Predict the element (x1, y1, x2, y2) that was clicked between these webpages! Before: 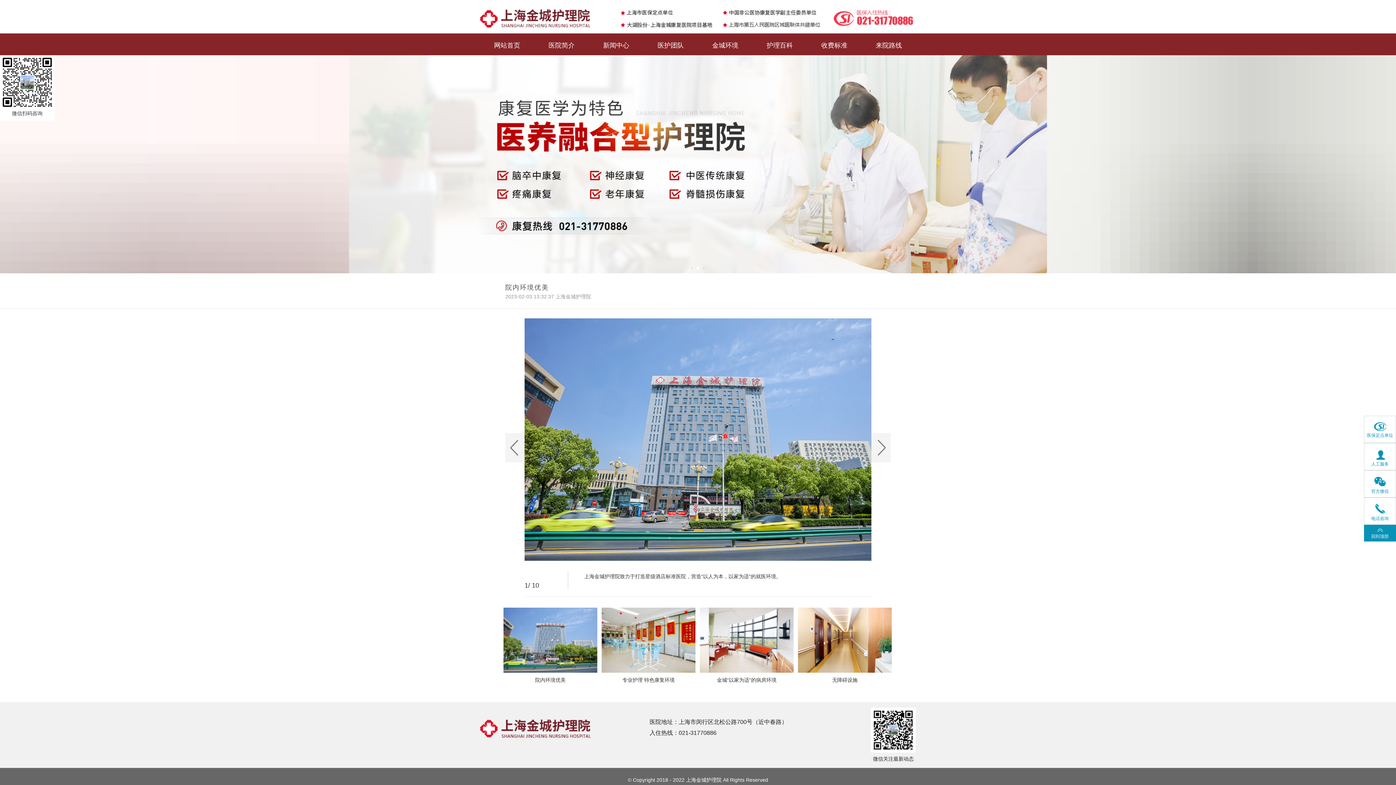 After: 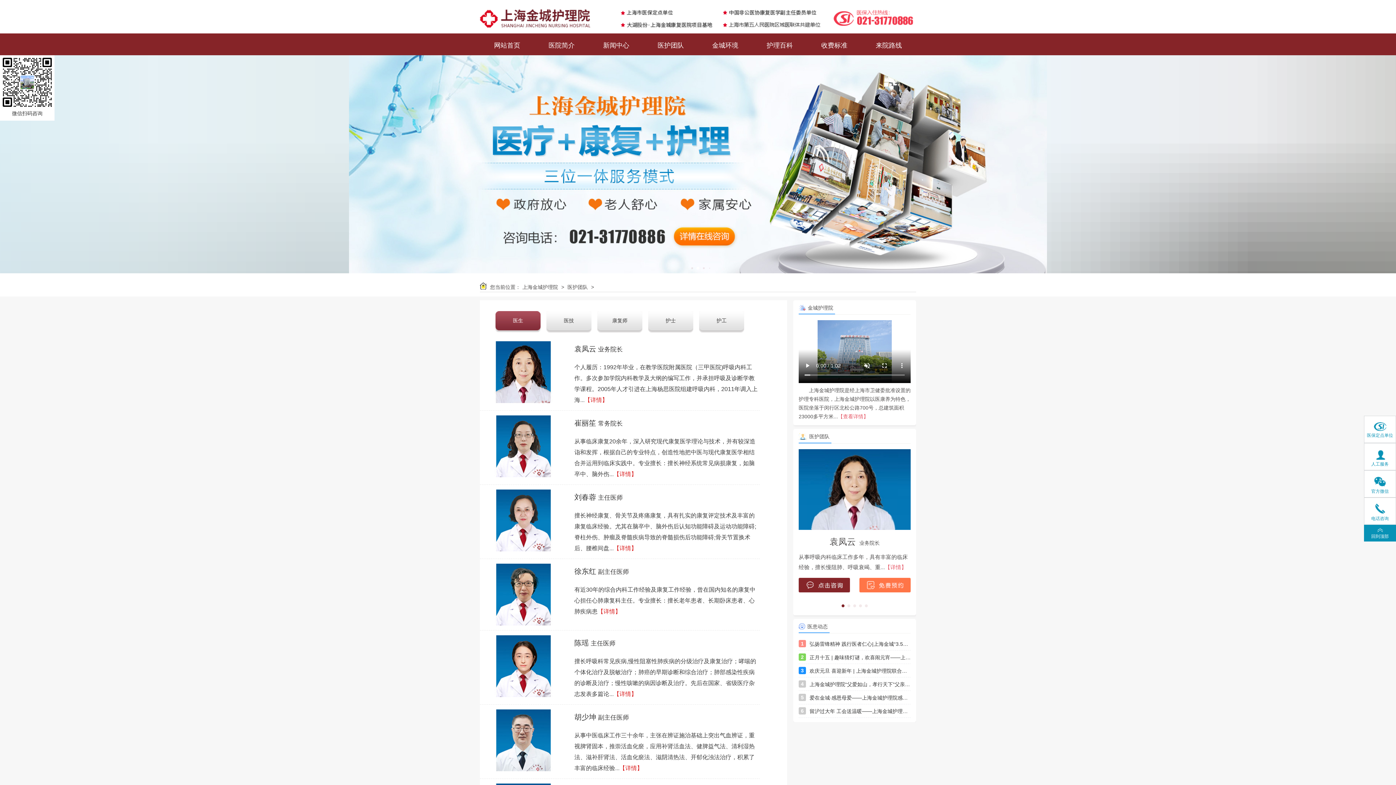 Action: label: 医护团队 bbox: (643, 36, 698, 55)